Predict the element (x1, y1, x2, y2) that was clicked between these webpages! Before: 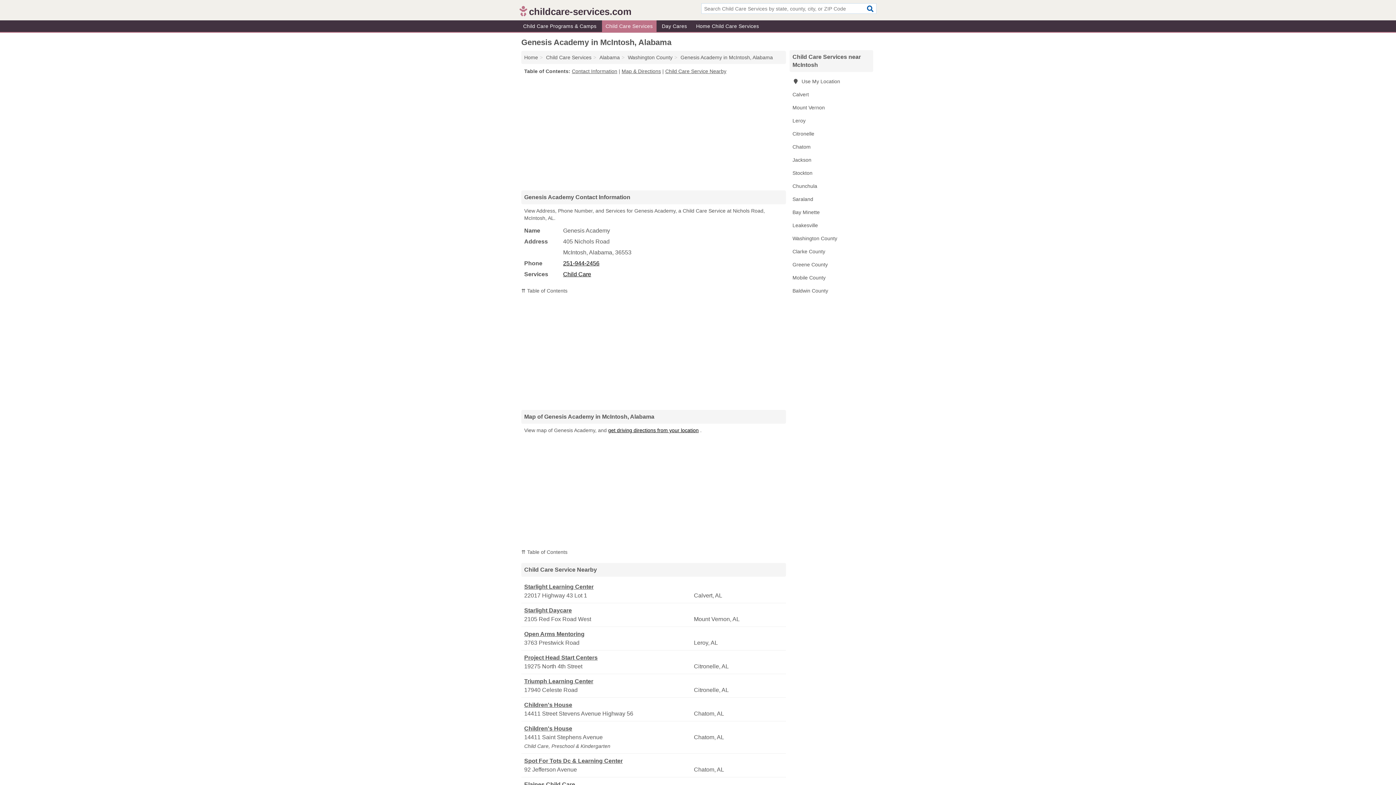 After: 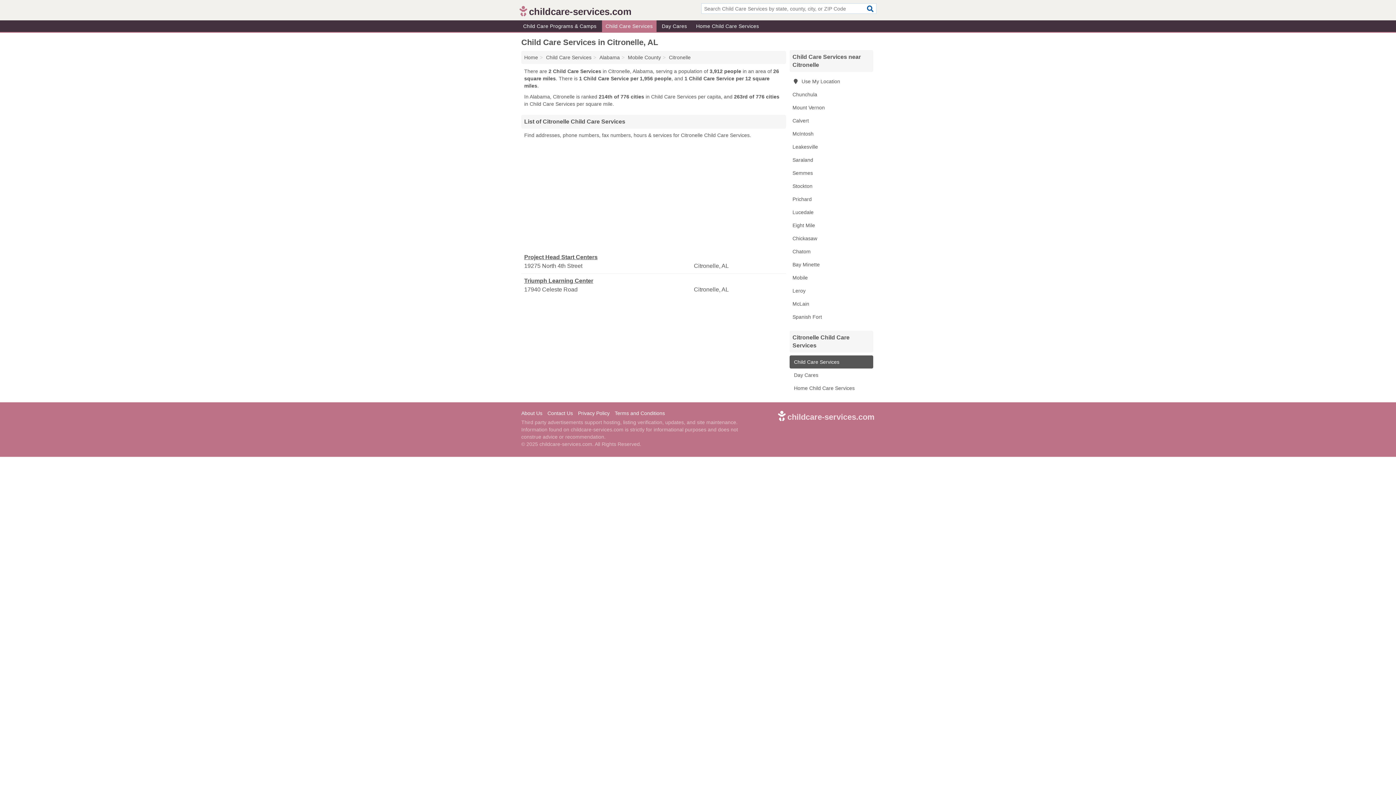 Action: label: Citronelle bbox: (789, 127, 873, 140)